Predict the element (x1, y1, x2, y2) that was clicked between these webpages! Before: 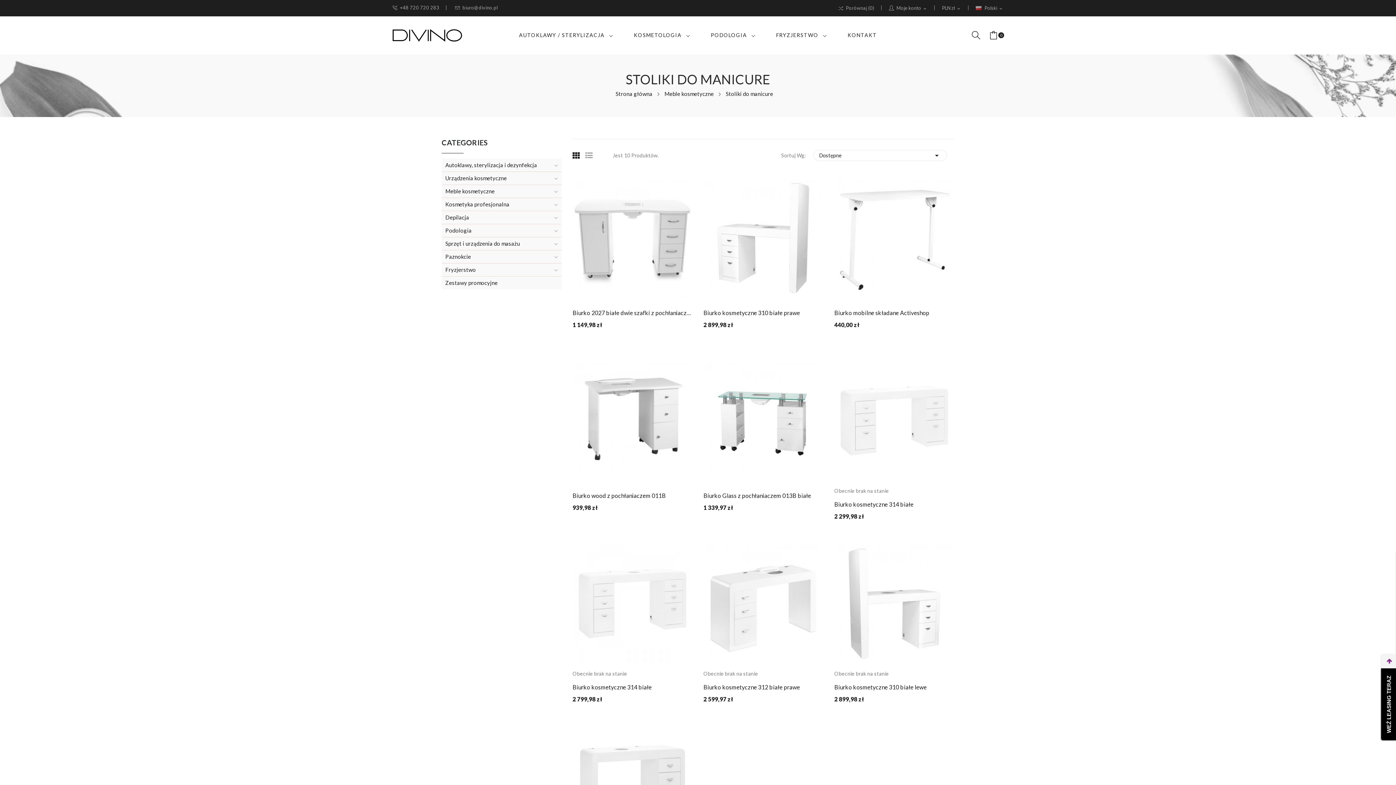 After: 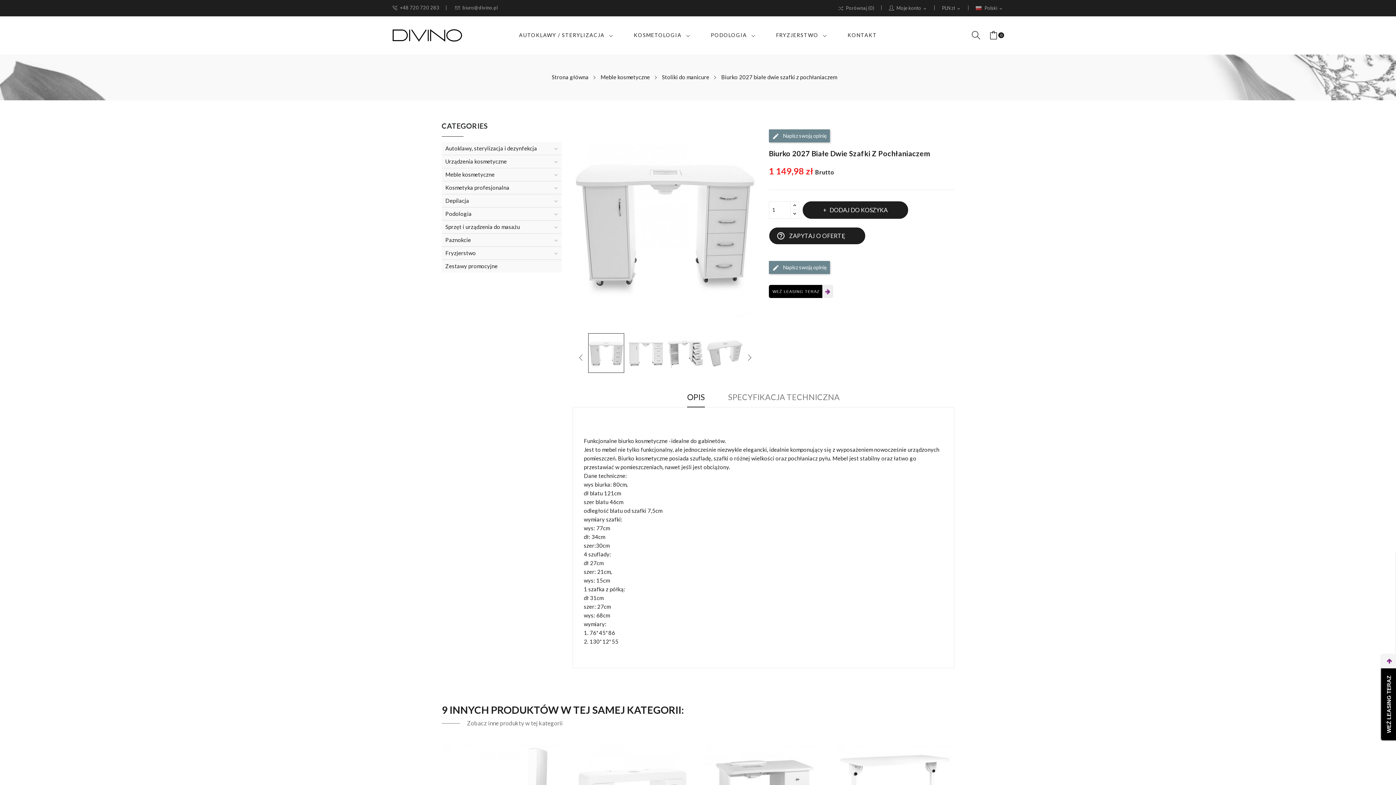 Action: bbox: (572, 171, 692, 303)